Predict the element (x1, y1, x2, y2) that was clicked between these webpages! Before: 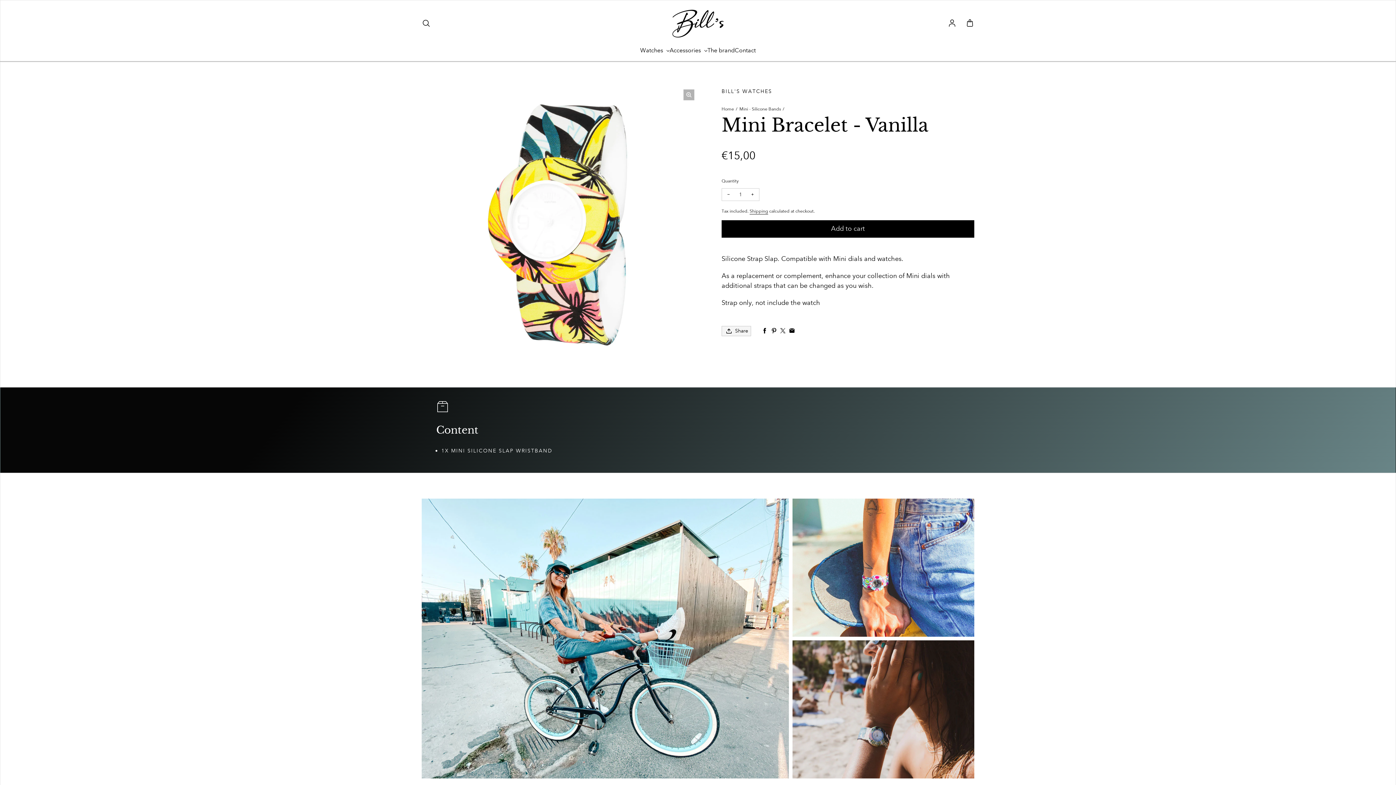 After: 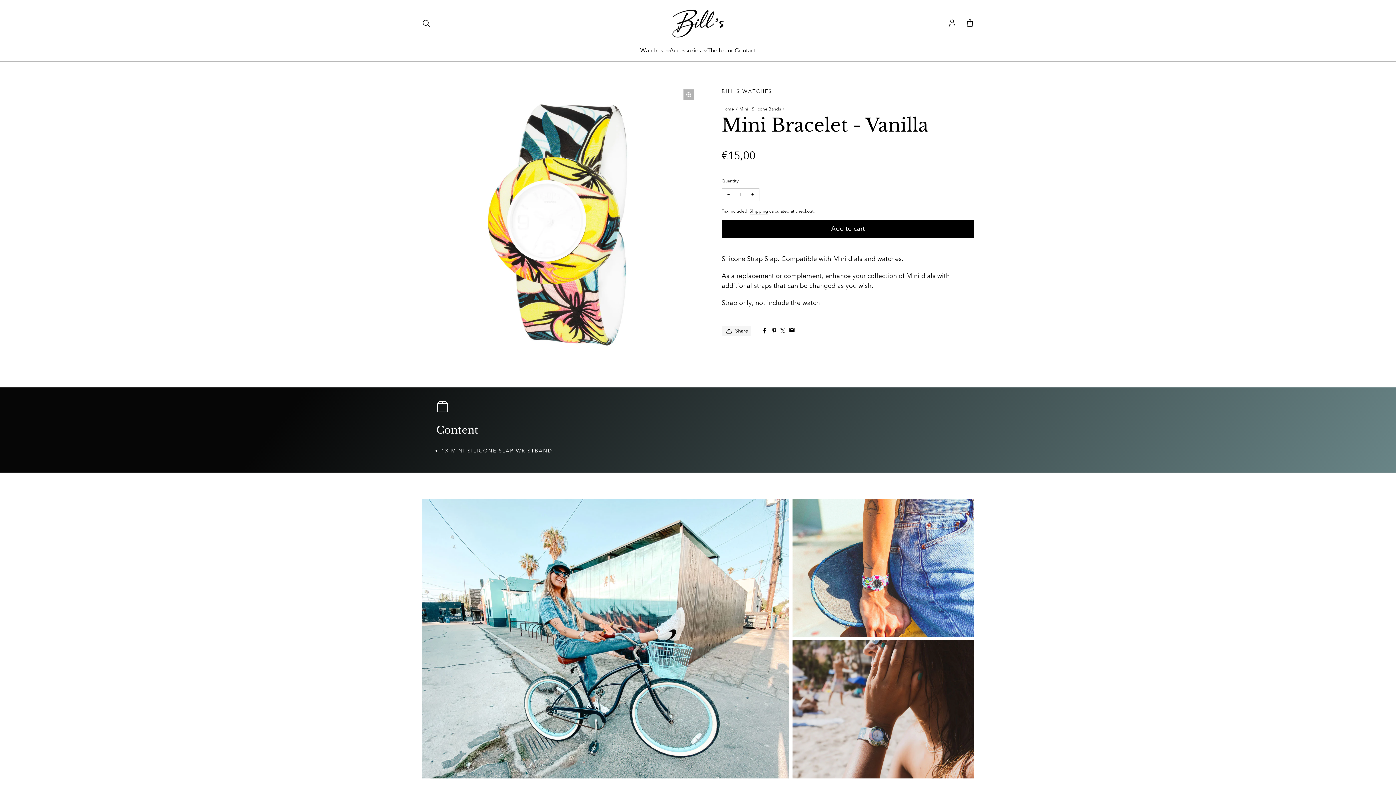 Action: bbox: (787, 326, 796, 335) label: Share by e-mail